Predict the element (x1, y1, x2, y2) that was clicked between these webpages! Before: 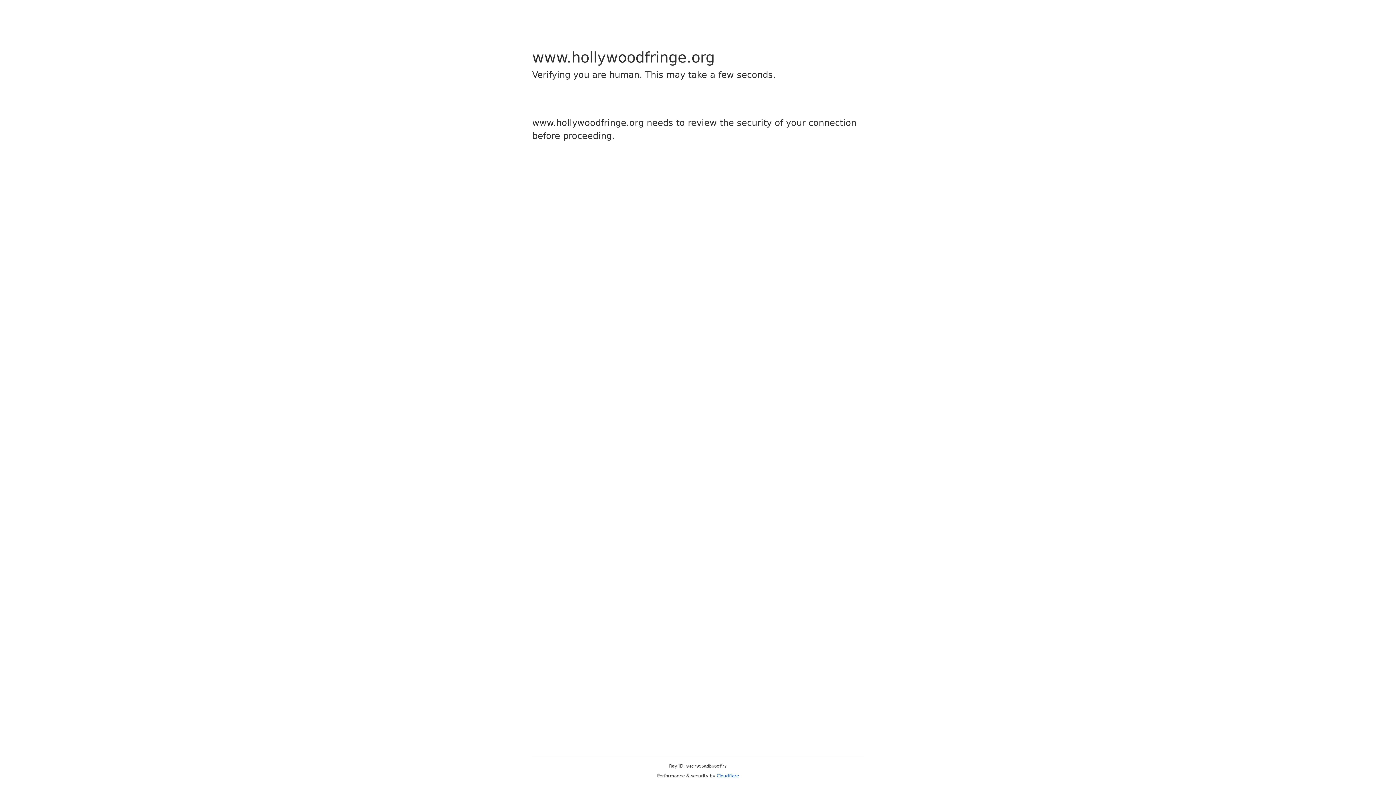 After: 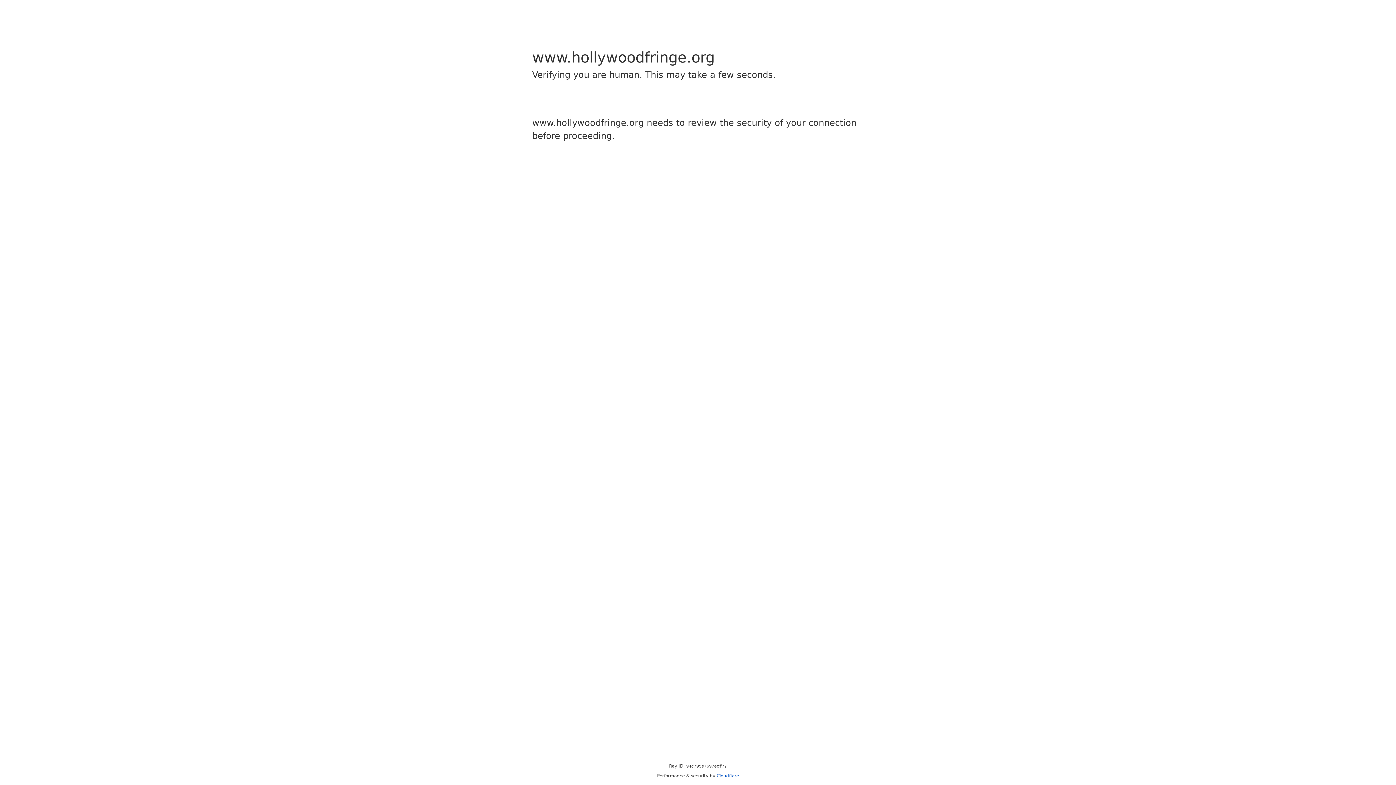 Action: bbox: (716, 773, 739, 778) label: Cloudflare